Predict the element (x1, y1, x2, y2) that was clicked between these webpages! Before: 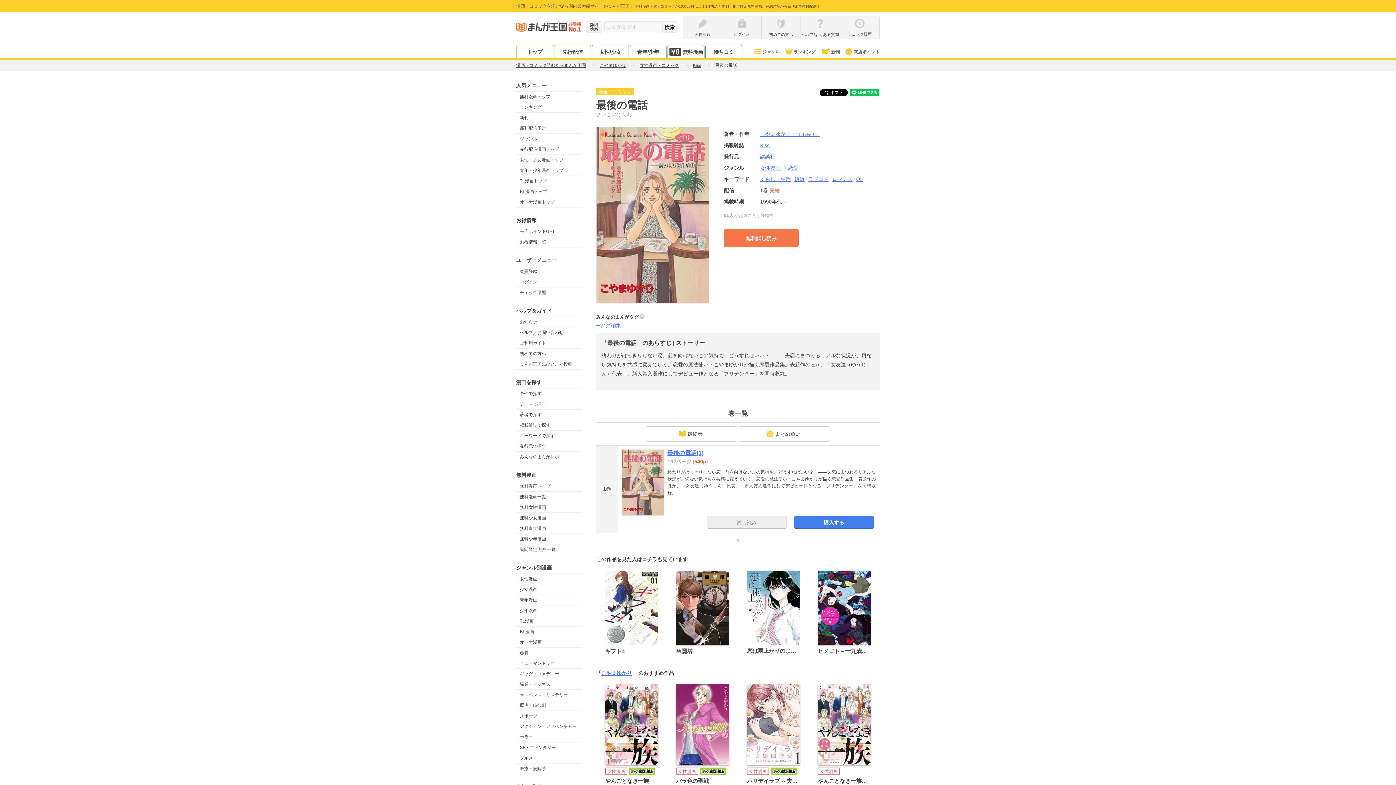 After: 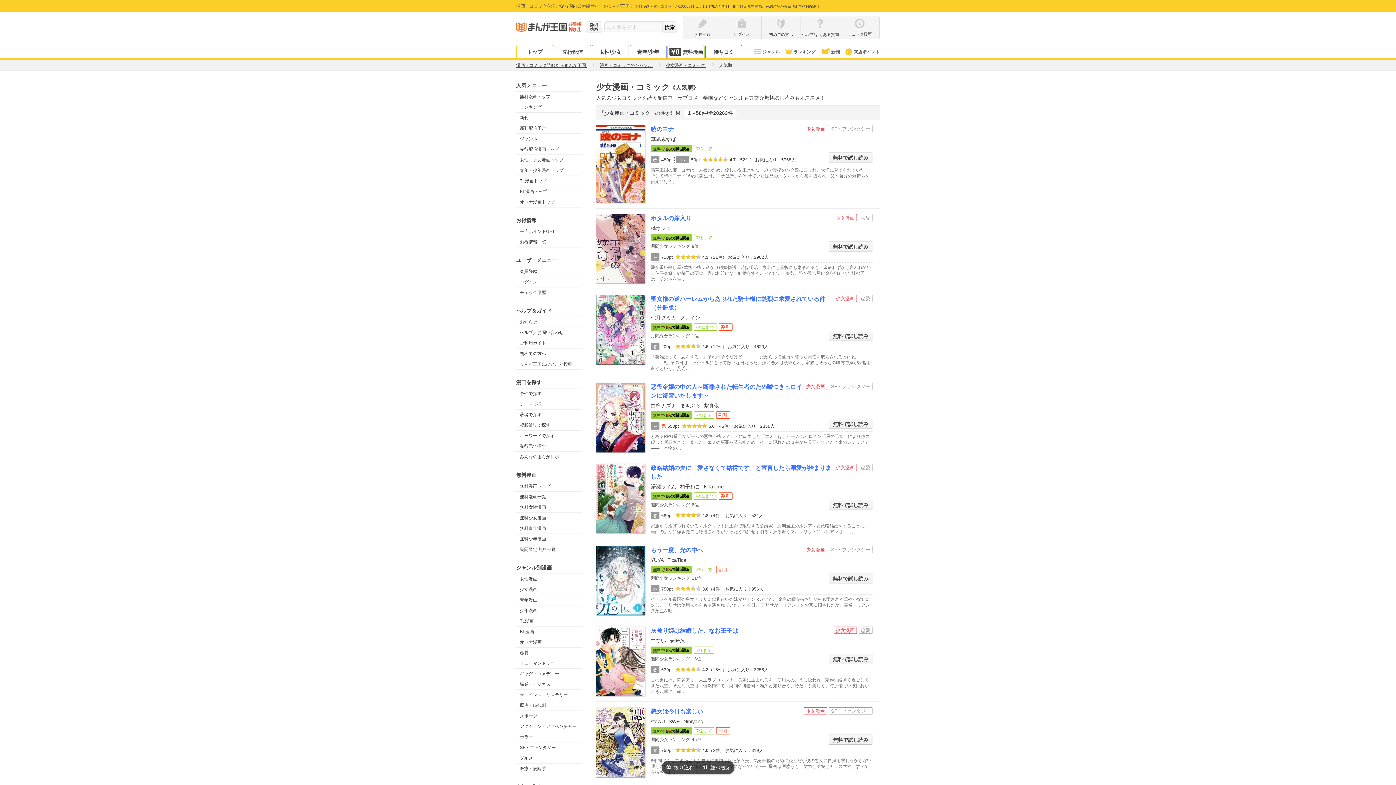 Action: label: 少女漫画 bbox: (516, 584, 581, 594)